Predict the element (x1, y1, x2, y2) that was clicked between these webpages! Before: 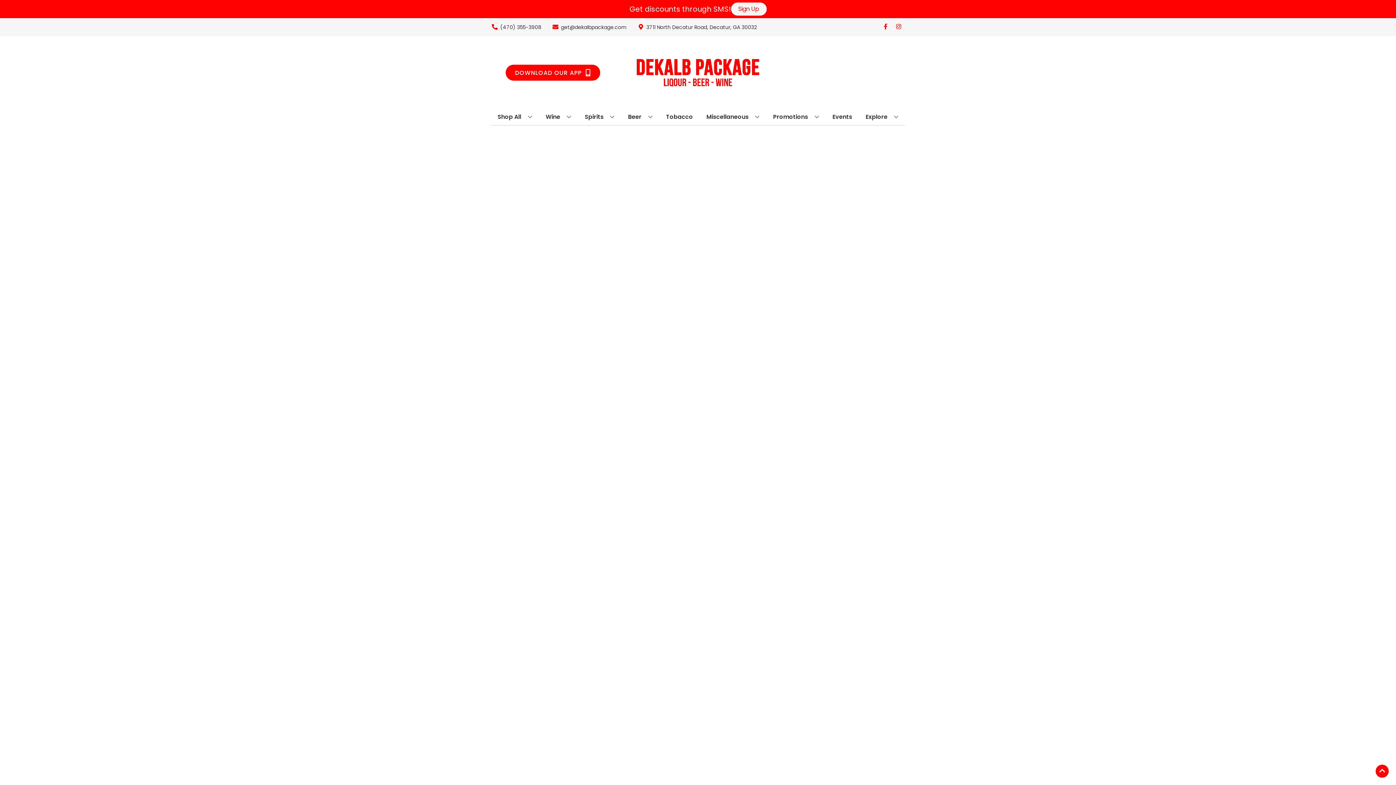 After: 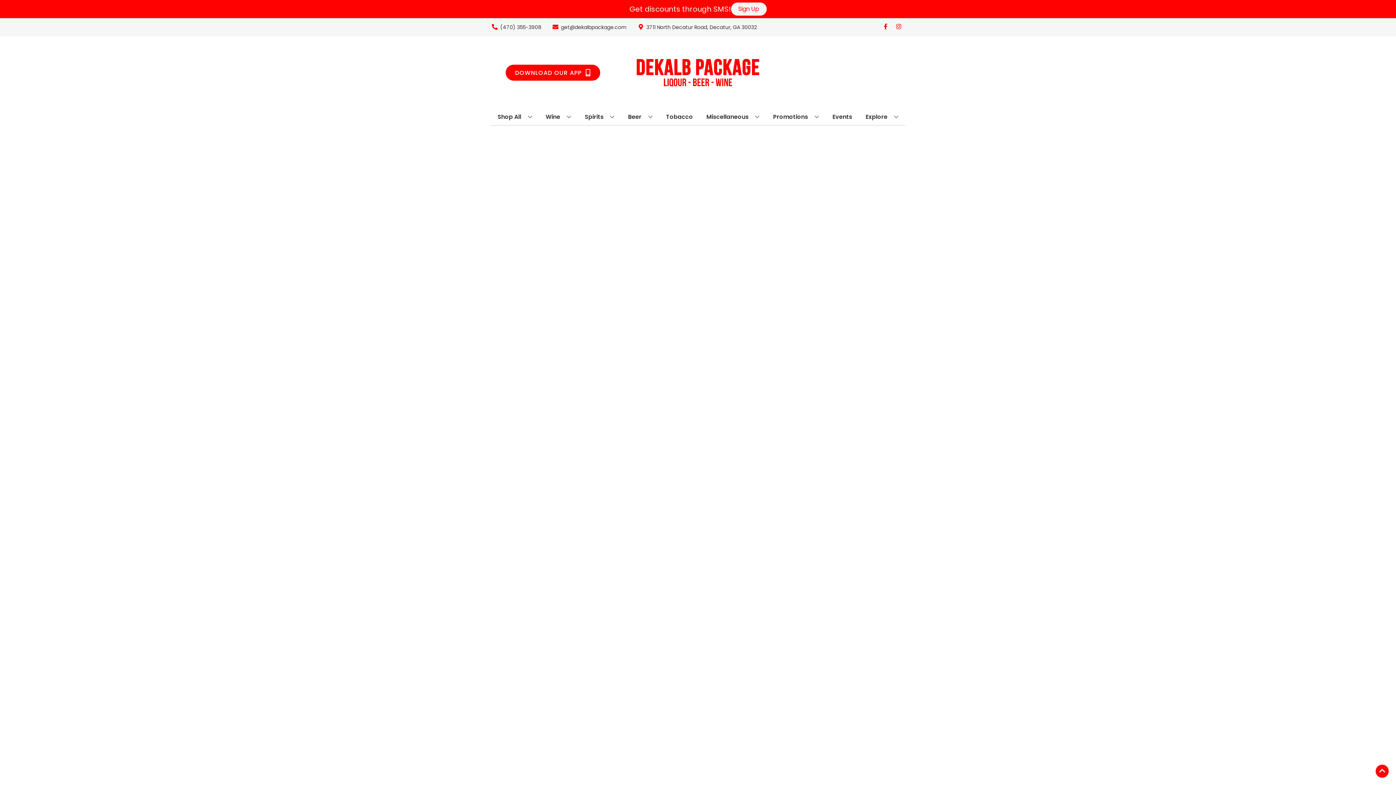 Action: bbox: (663, 109, 695, 125) label: Tobacco